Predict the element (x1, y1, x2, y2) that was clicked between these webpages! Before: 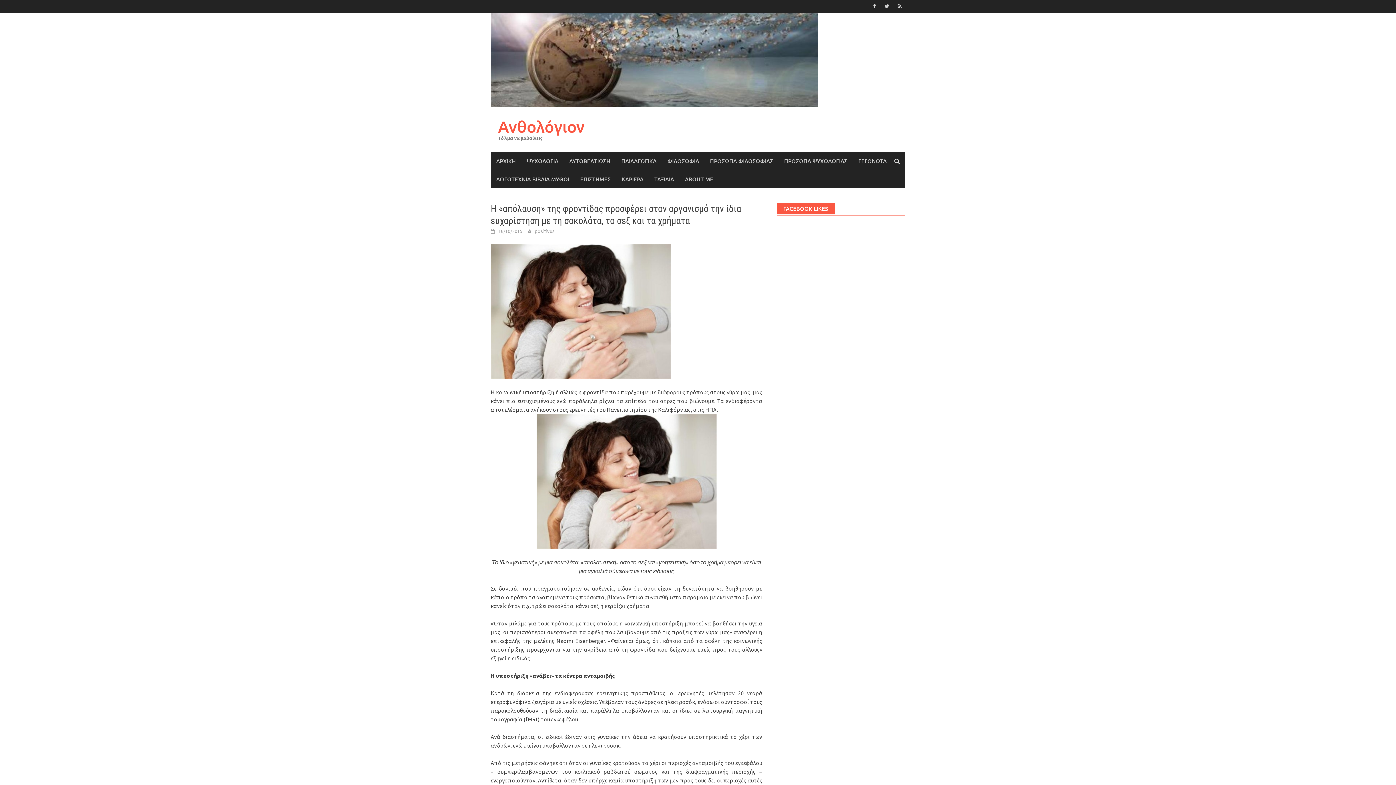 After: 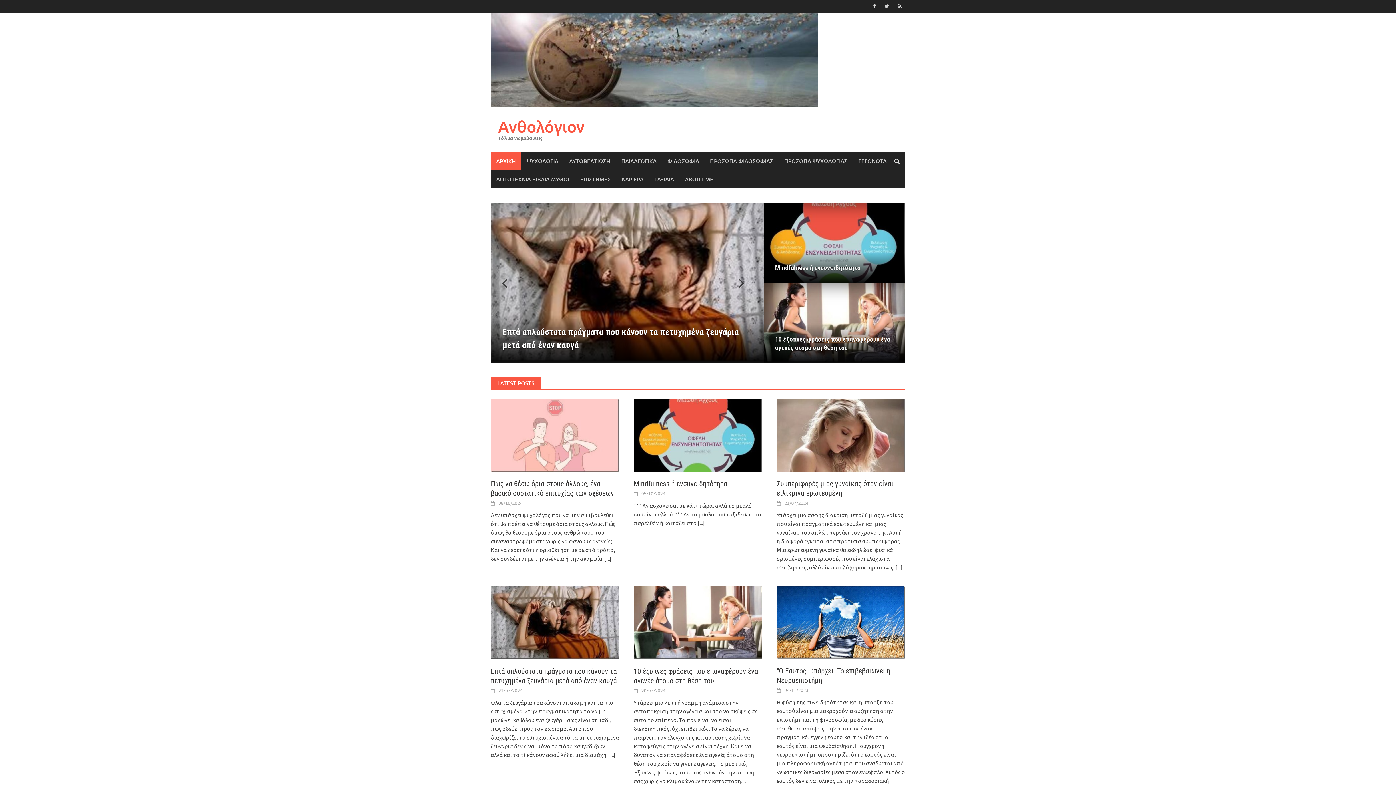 Action: label: ΑΡΧΙΚΗ bbox: (490, 152, 521, 170)